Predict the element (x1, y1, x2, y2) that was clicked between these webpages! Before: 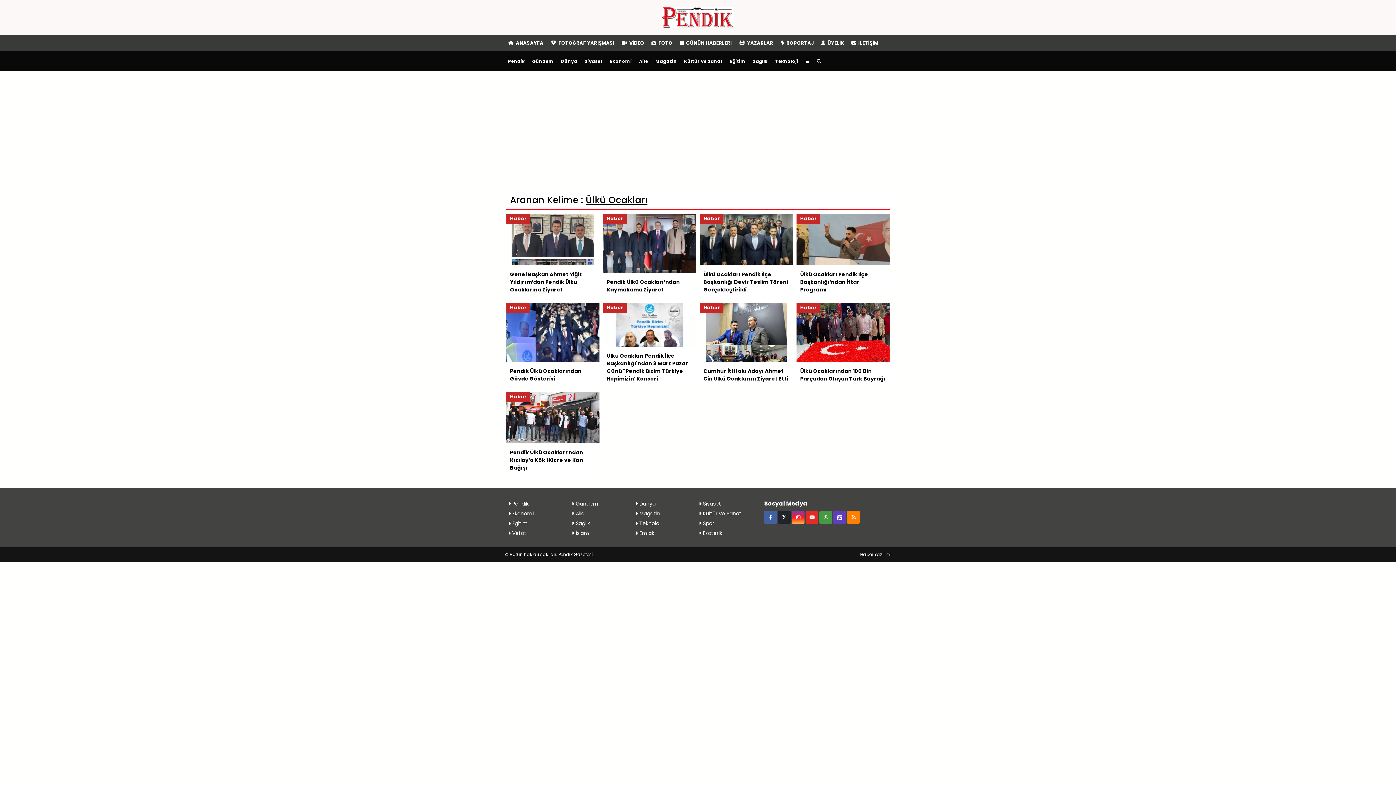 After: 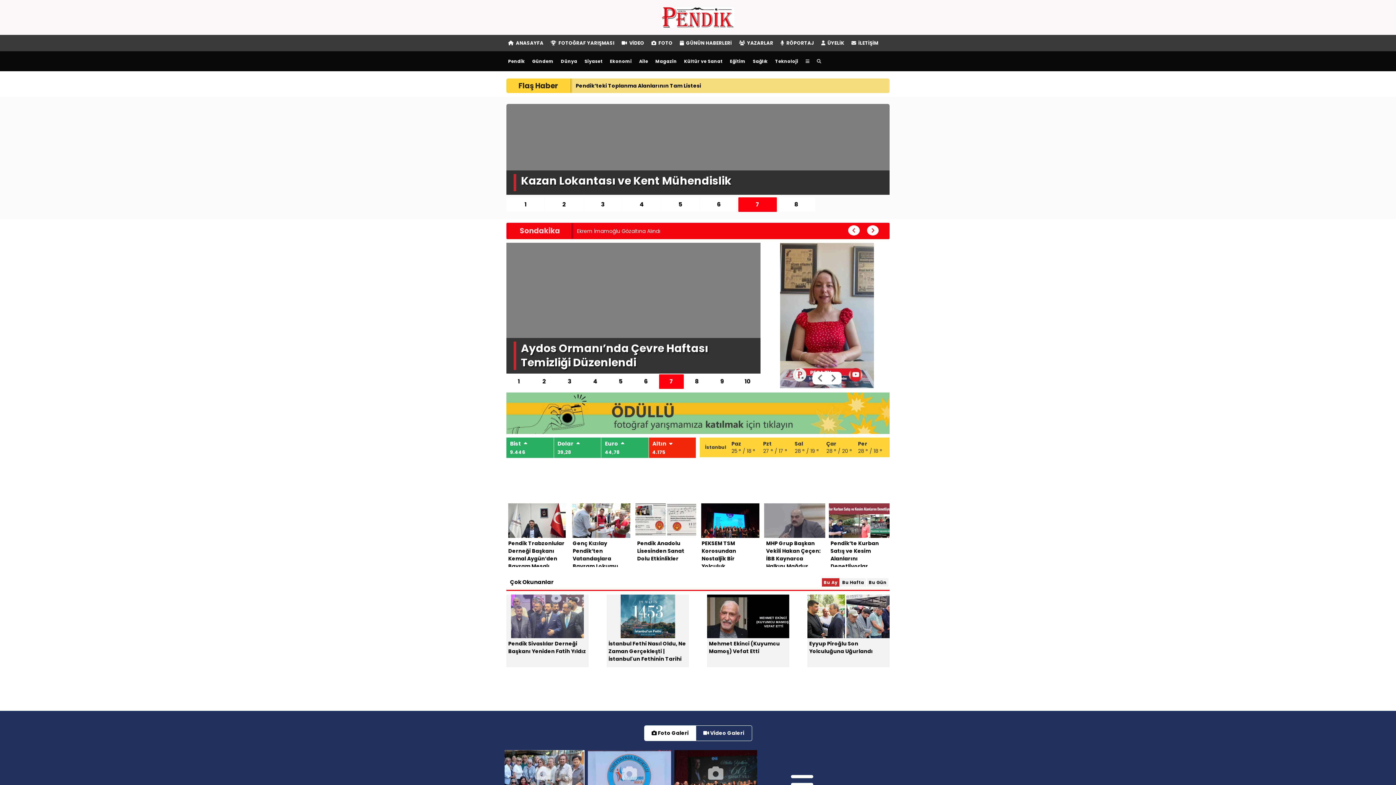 Action: bbox: (661, 13, 734, 20)